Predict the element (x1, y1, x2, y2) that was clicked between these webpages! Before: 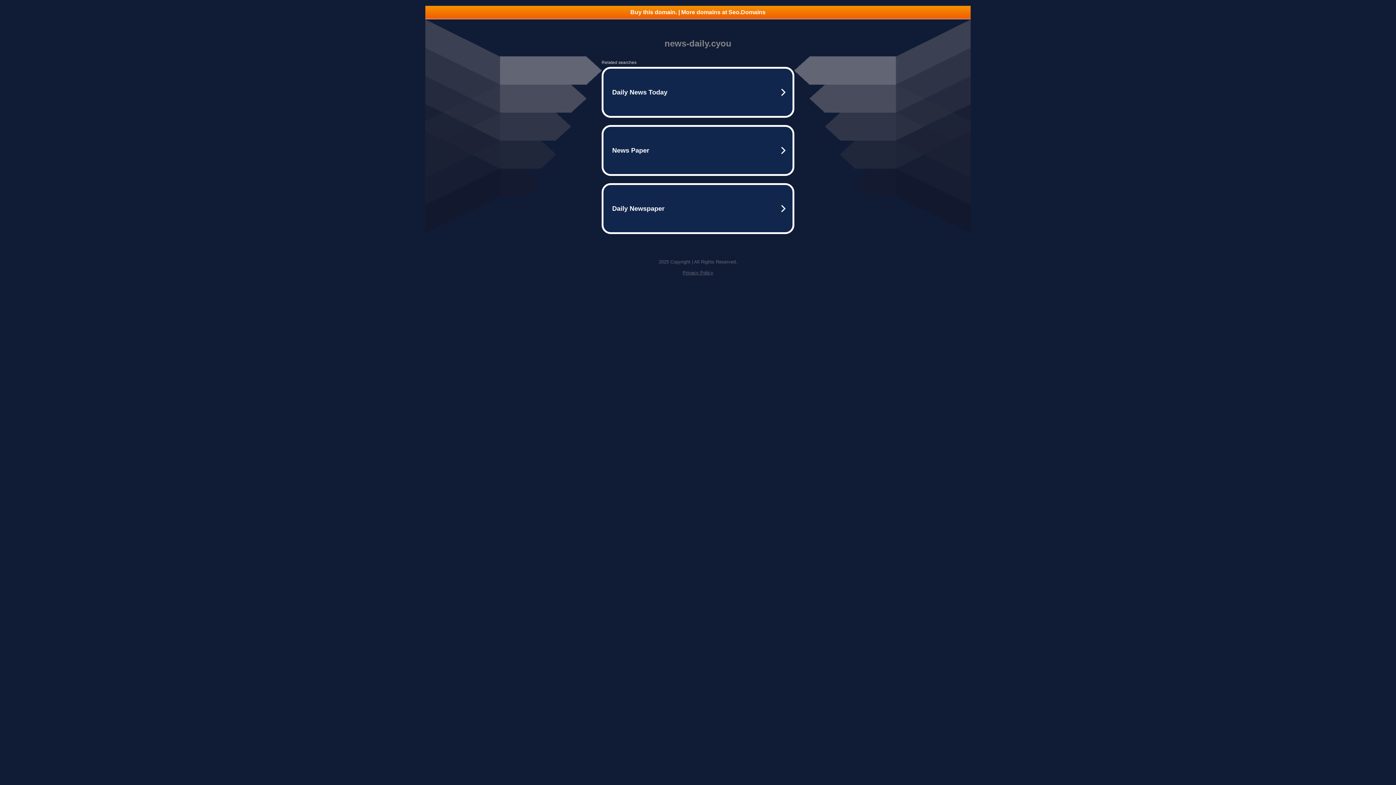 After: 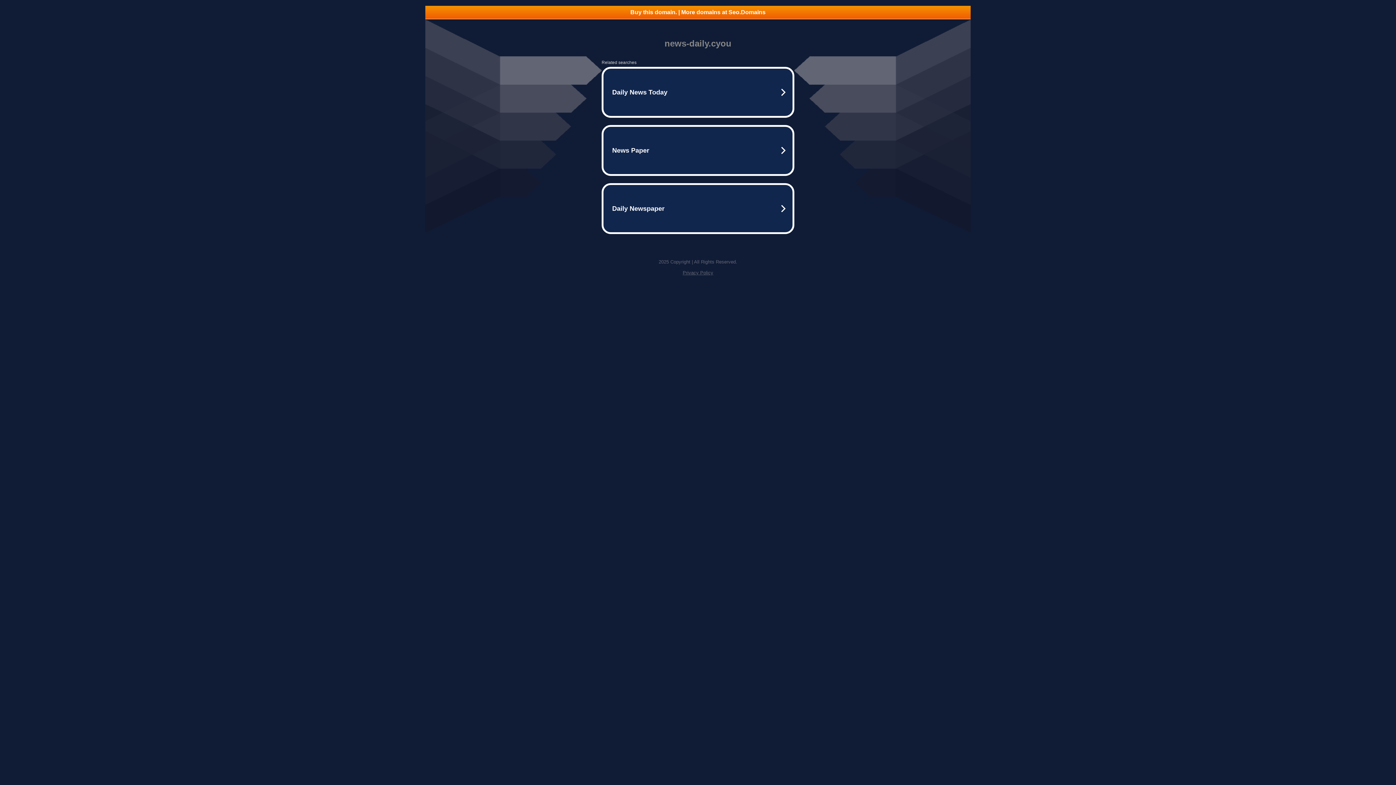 Action: bbox: (682, 270, 713, 275) label: Privacy Policy